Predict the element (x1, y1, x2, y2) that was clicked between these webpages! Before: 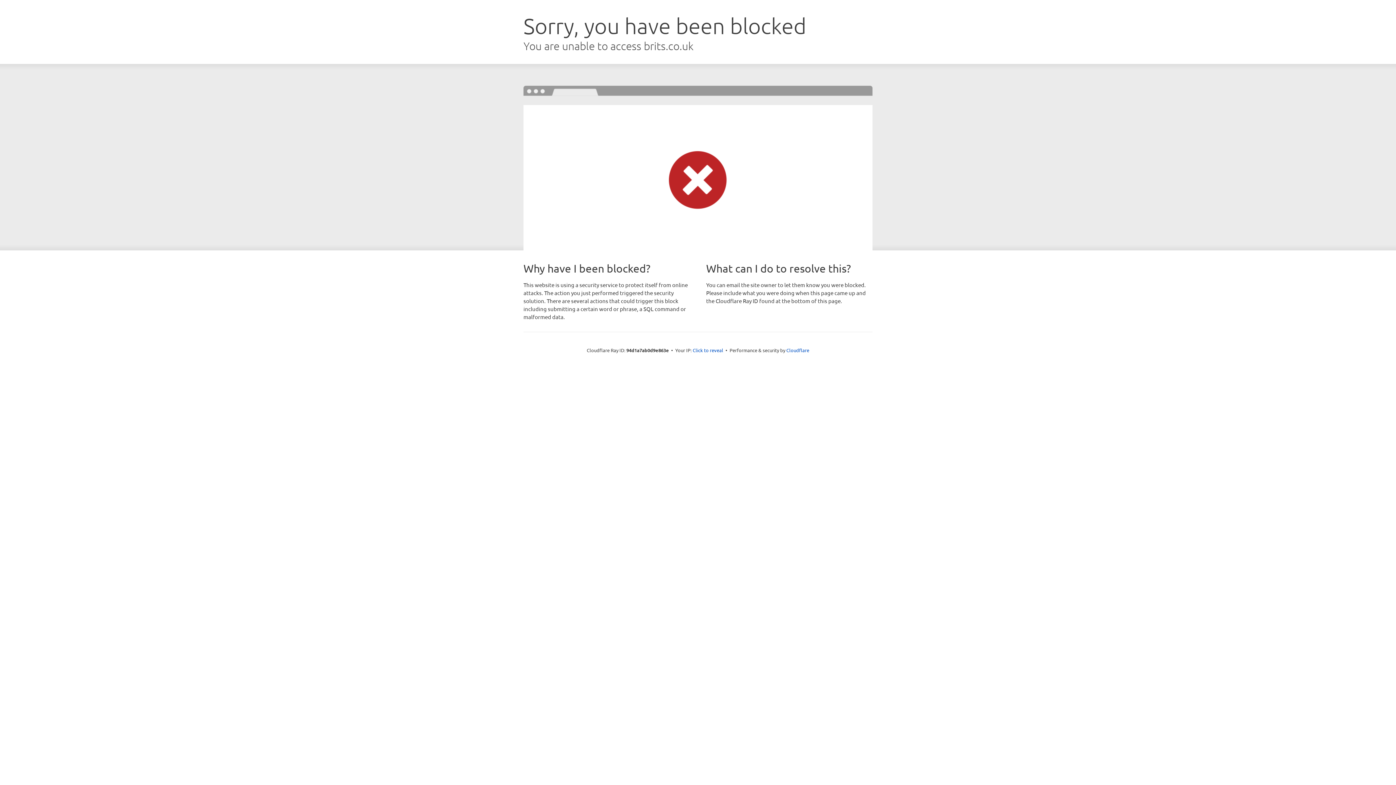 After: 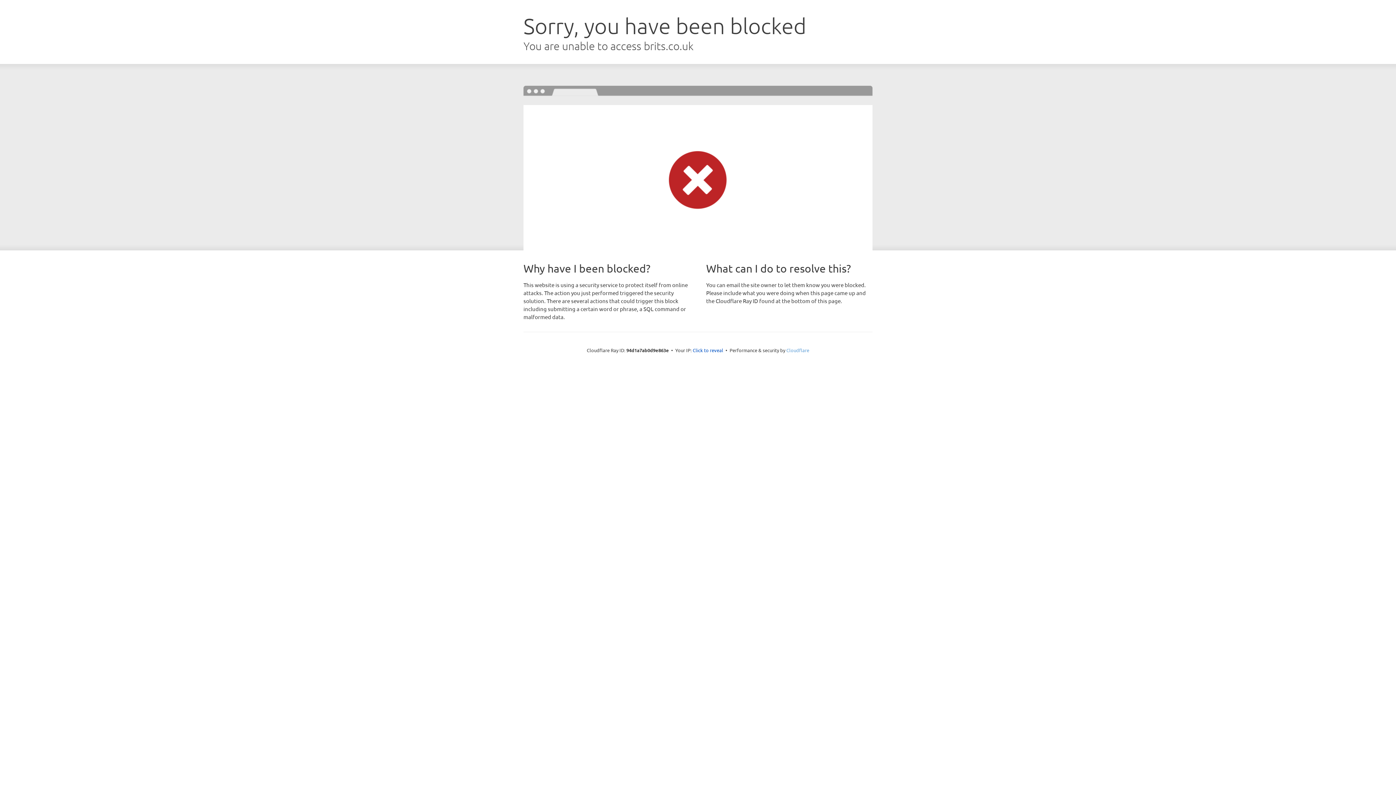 Action: bbox: (786, 347, 809, 353) label: Cloudflare